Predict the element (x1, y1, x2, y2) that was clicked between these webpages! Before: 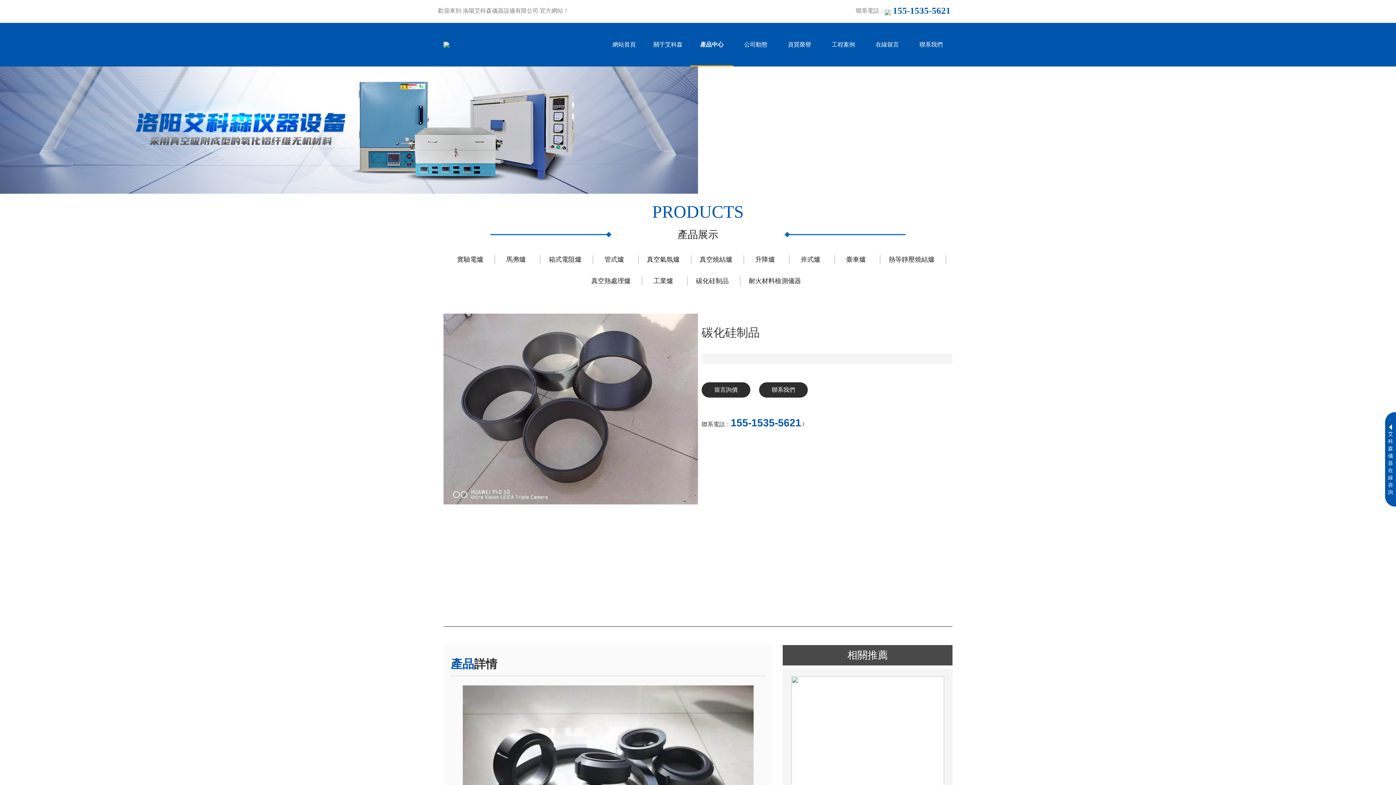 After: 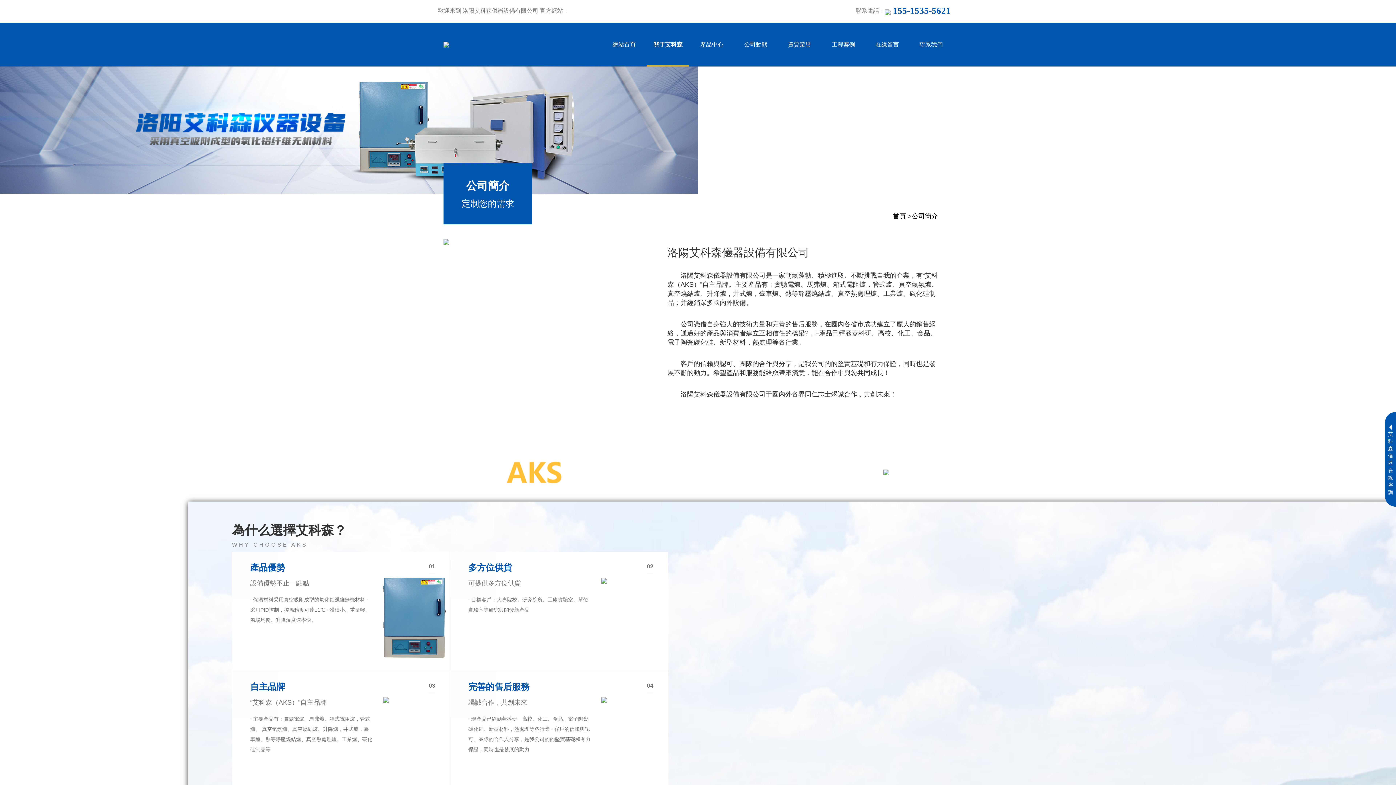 Action: label: 關于艾科森 bbox: (646, 22, 689, 66)